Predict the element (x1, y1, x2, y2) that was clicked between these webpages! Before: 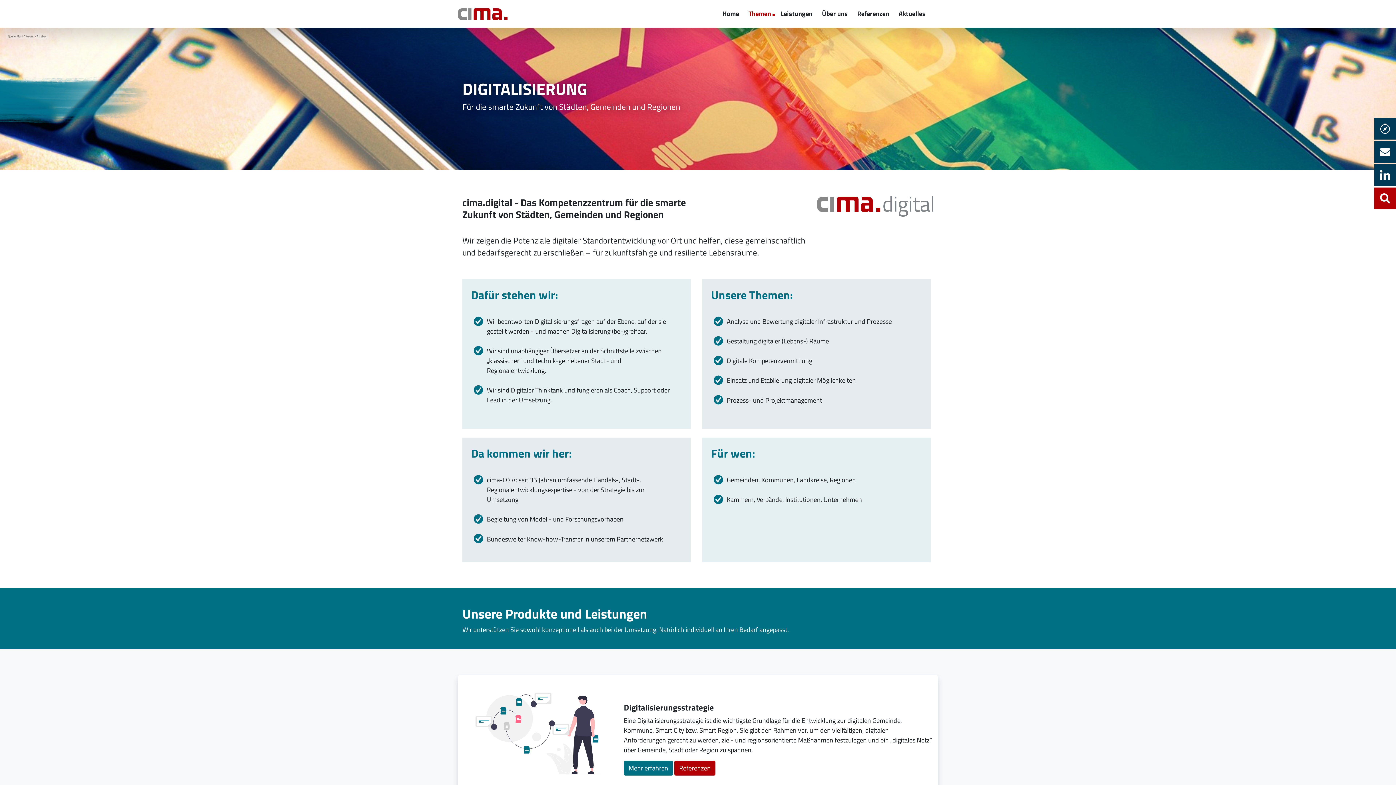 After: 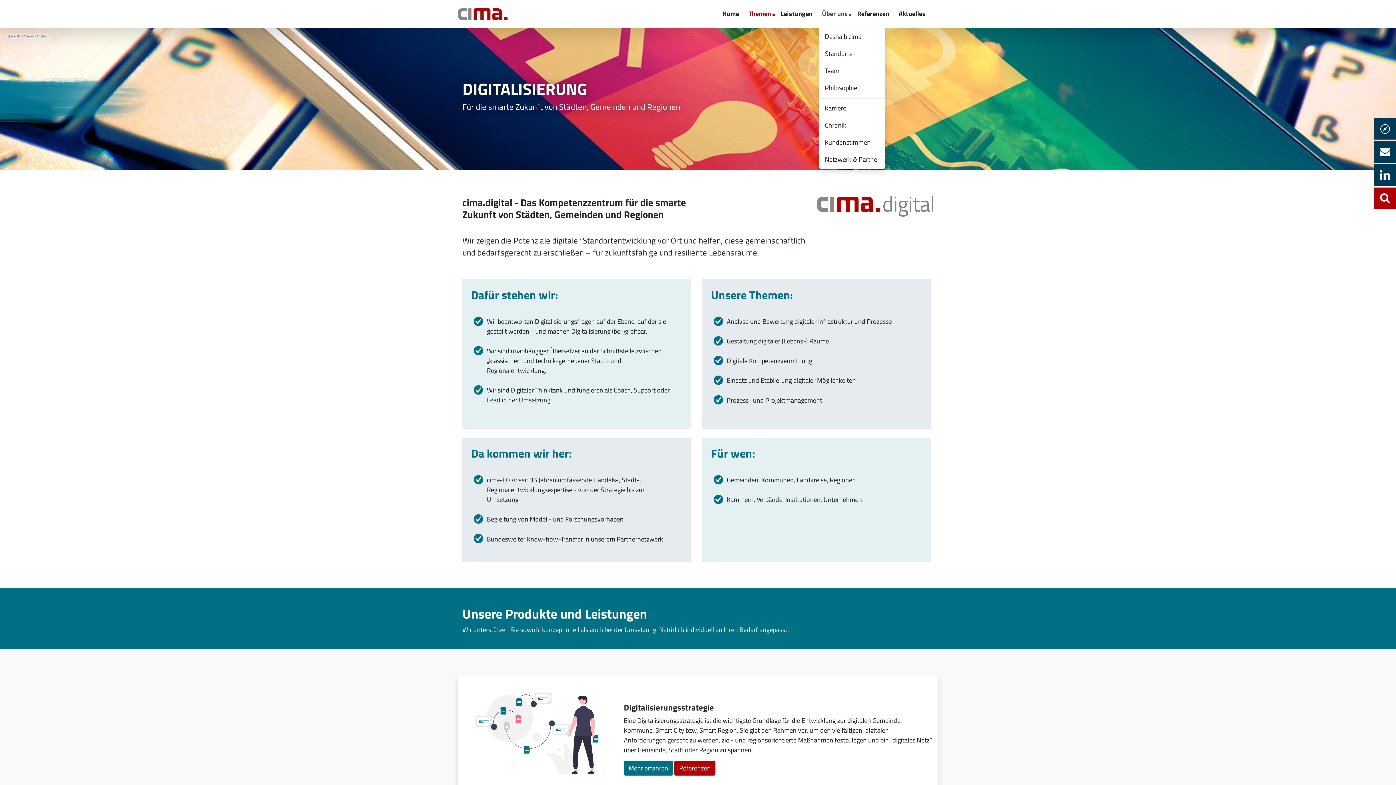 Action: bbox: (819, 5, 854, 21) label: Über uns